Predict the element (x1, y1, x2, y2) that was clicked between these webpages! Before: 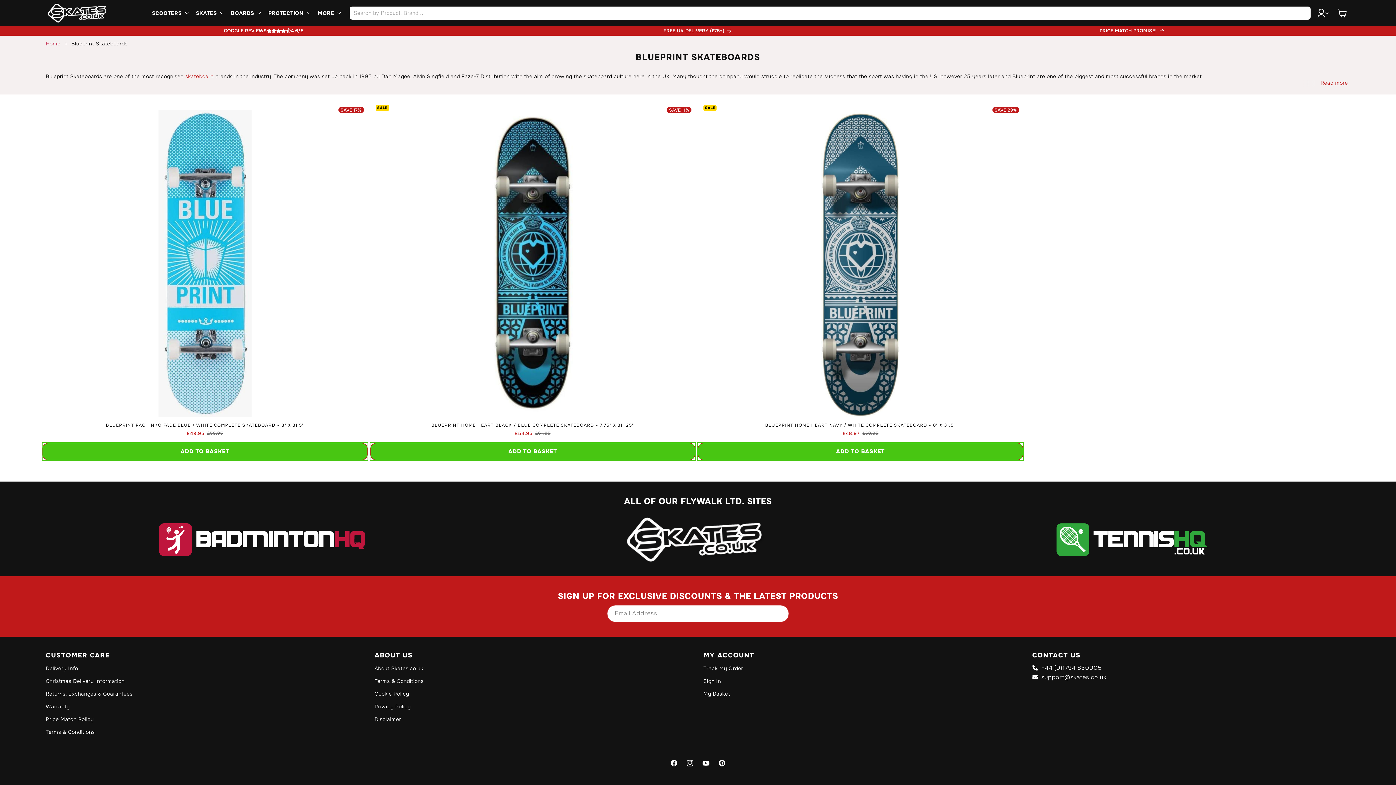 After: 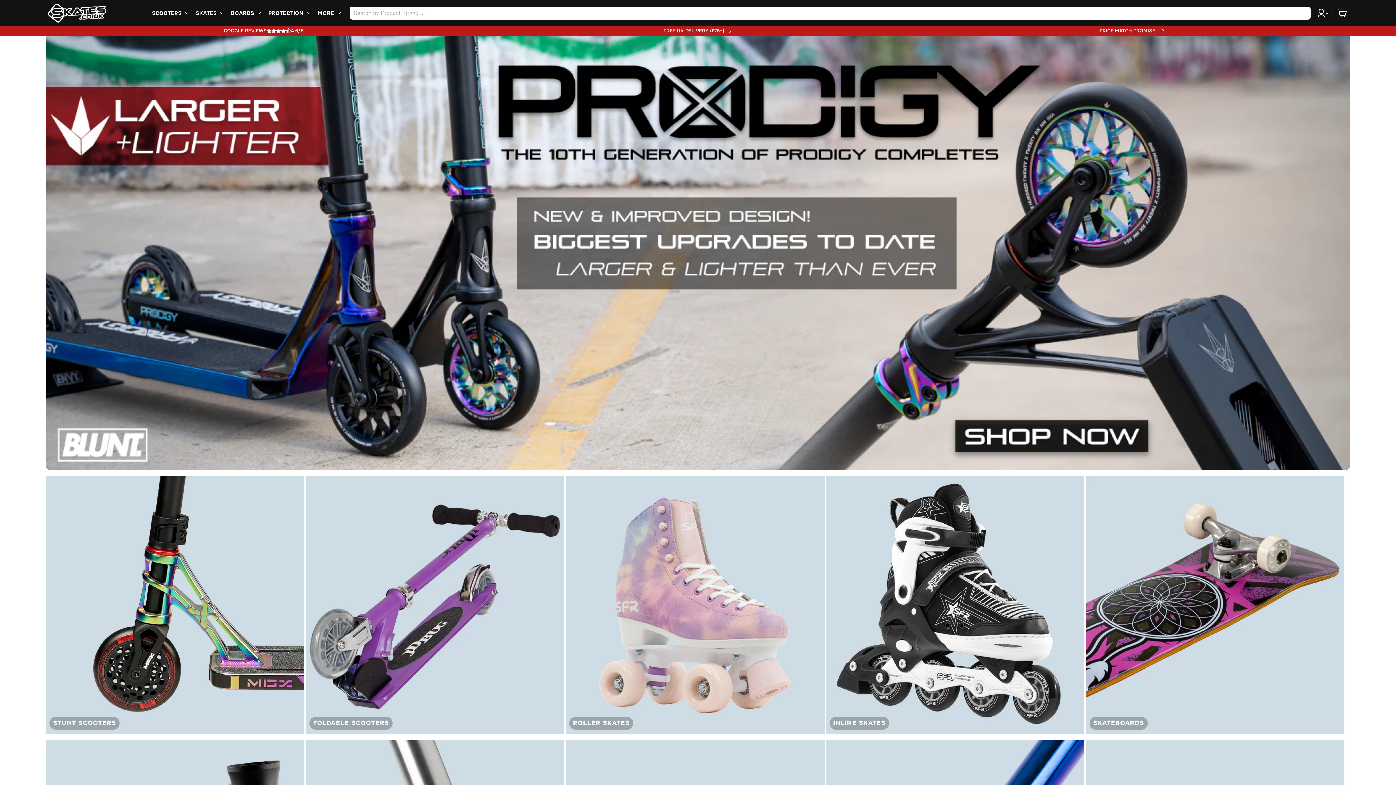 Action: label: Home bbox: (45, 39, 60, 48)